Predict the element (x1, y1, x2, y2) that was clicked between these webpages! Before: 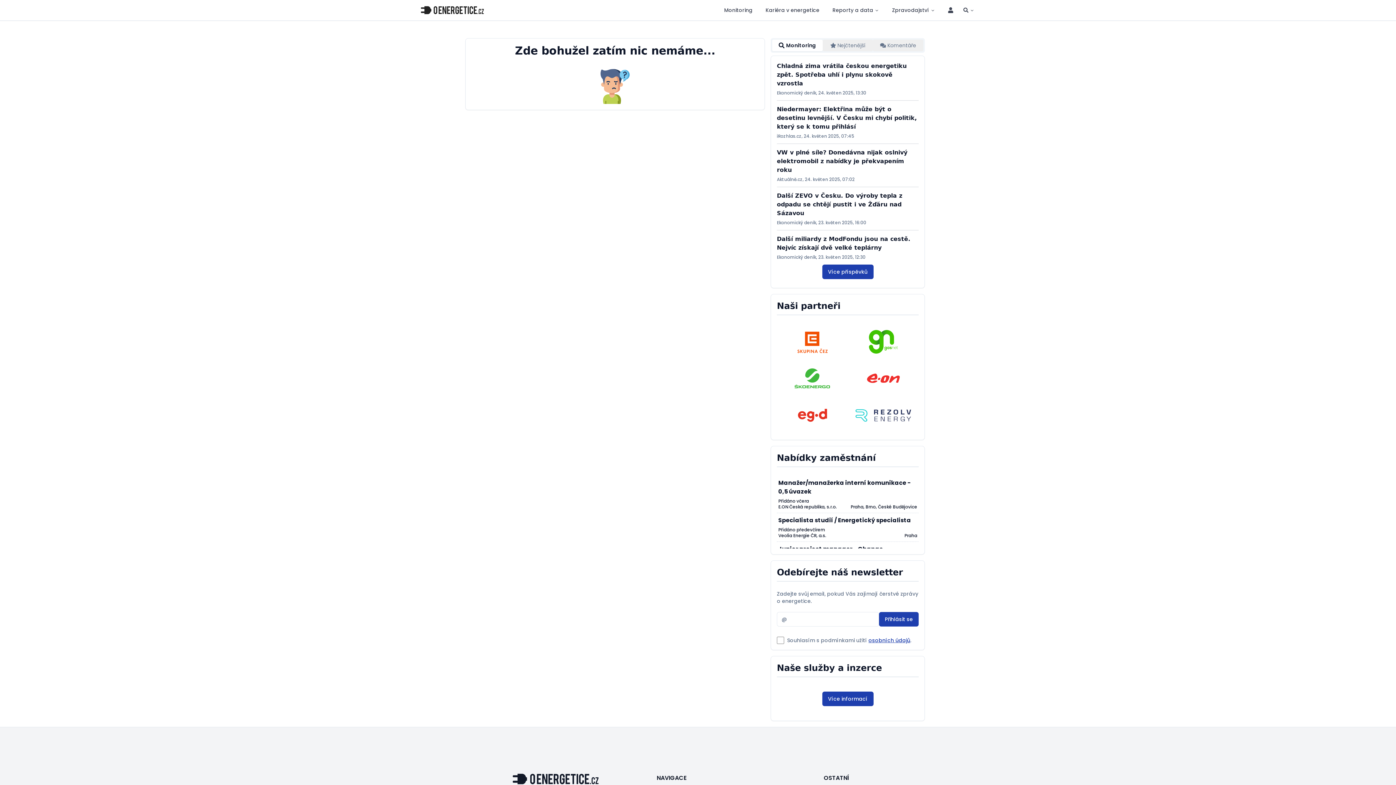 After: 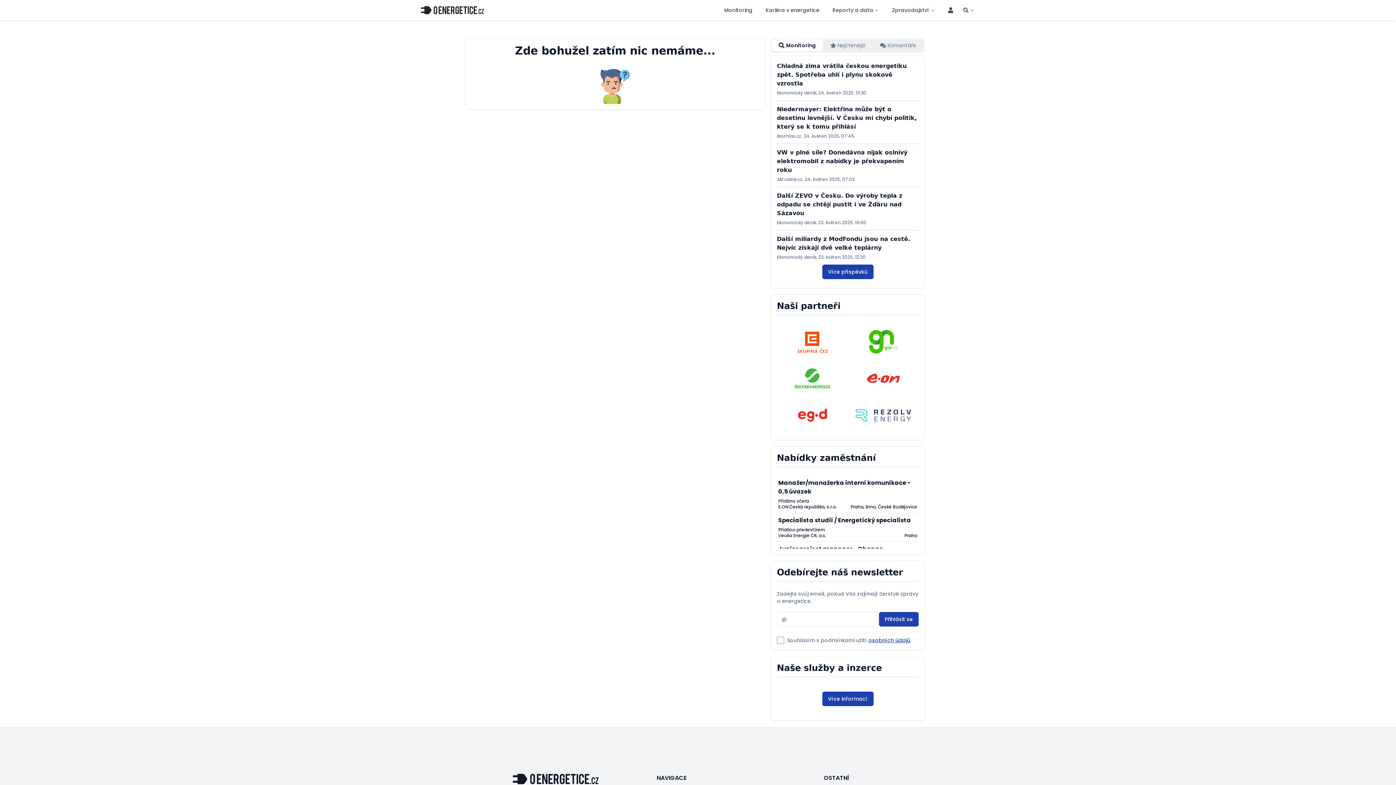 Action: bbox: (777, 105, 918, 139) label: Niedermayer: Elektřina může být o desetinu levnější. V Česku mi chybí politik, který se k tomu přihlásí

iRozhlas.cz, 24. květen 2025, 07:45